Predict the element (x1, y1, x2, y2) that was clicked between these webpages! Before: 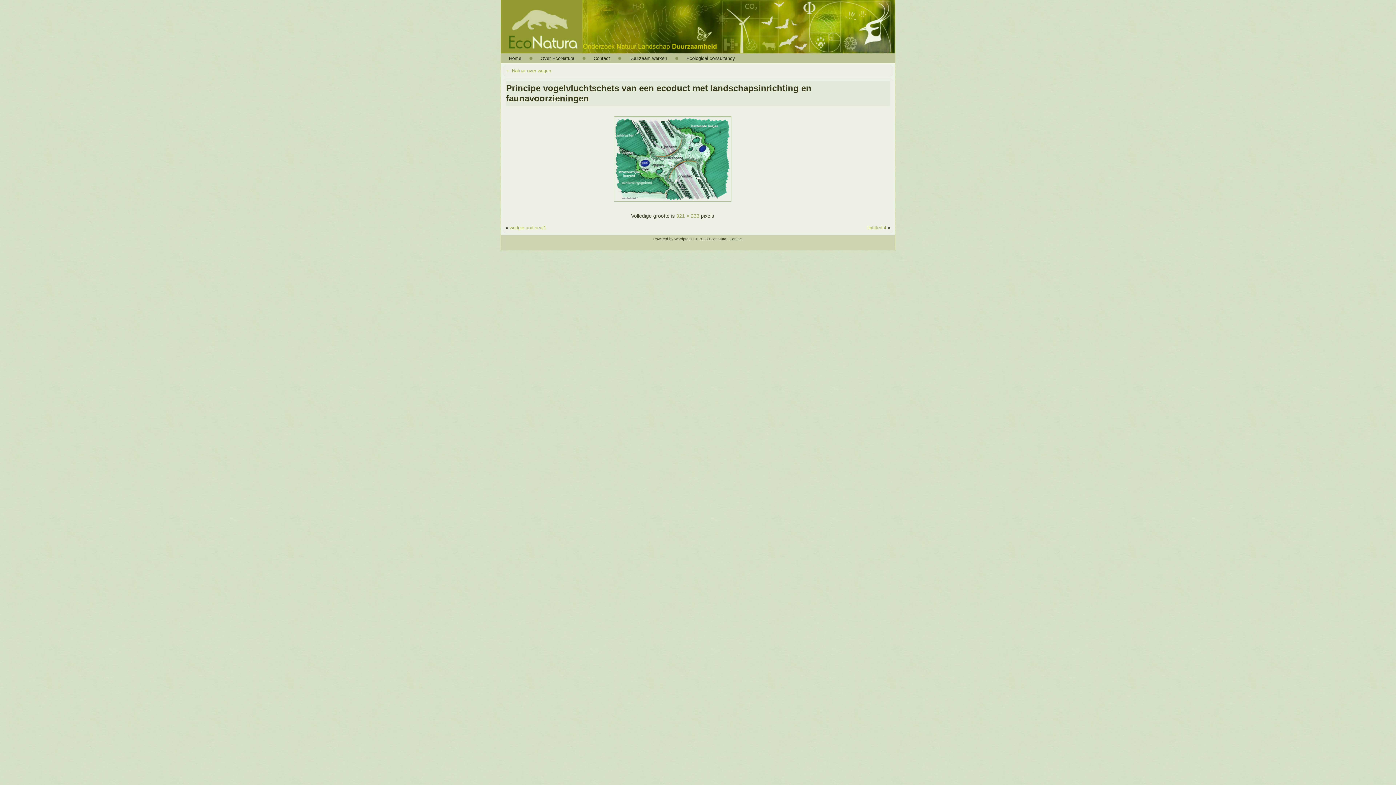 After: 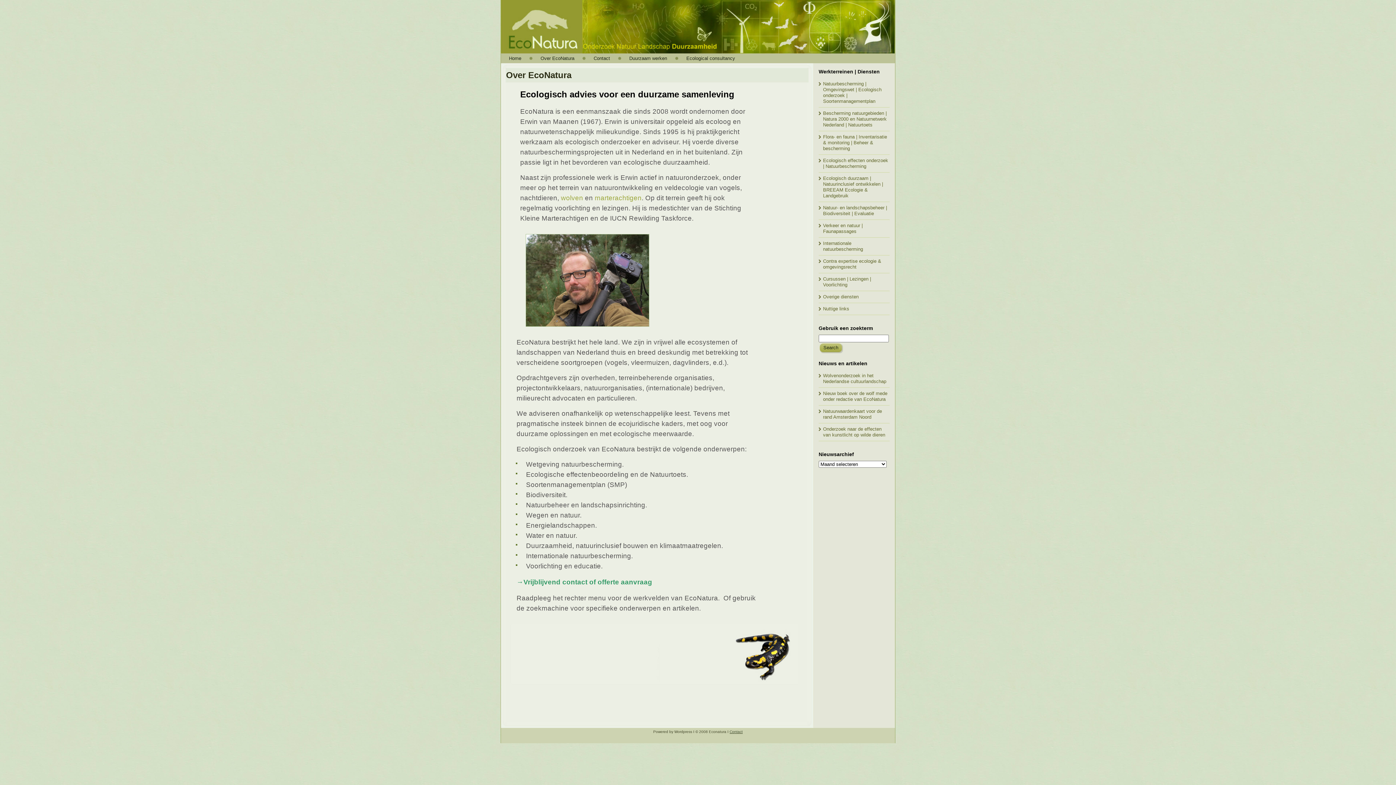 Action: label: Over EcoNatura bbox: (532, 53, 582, 63)